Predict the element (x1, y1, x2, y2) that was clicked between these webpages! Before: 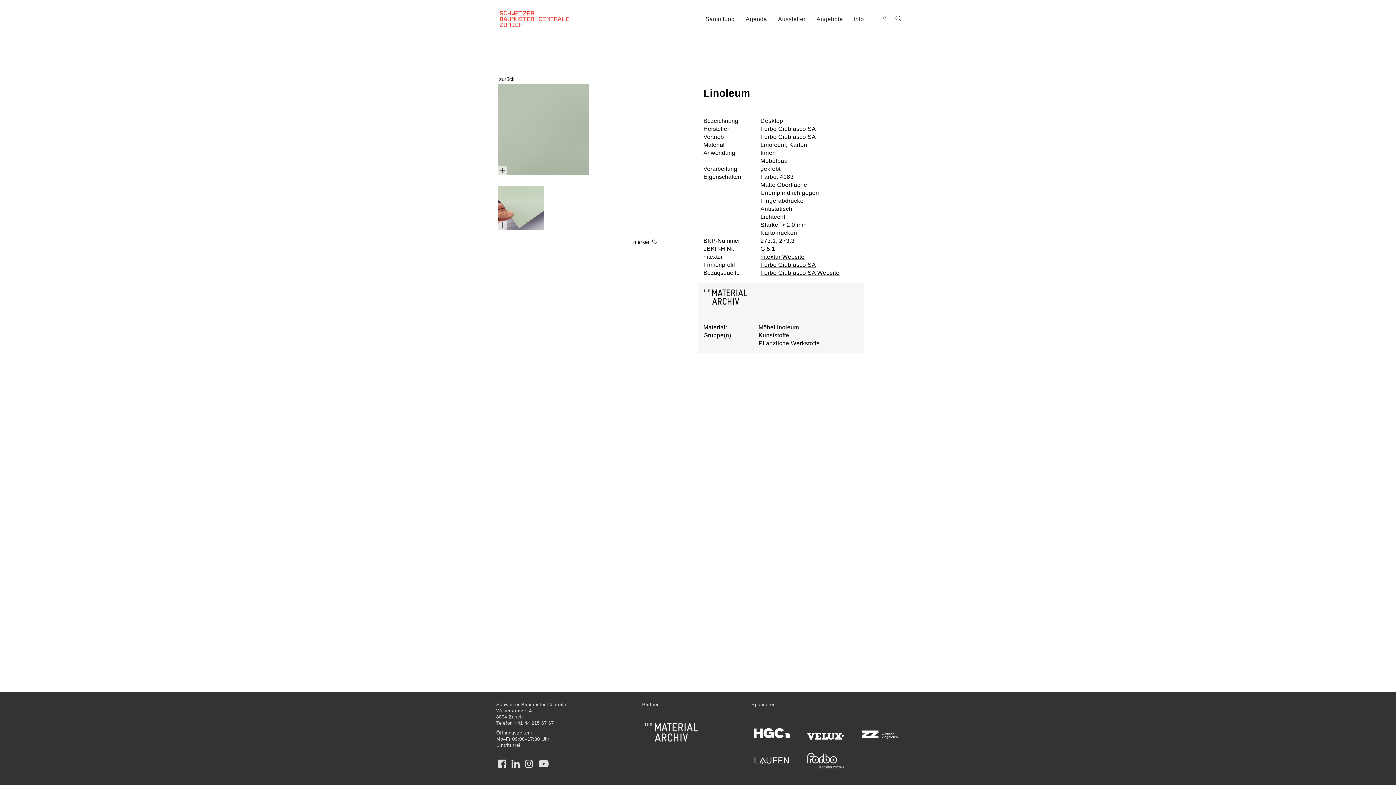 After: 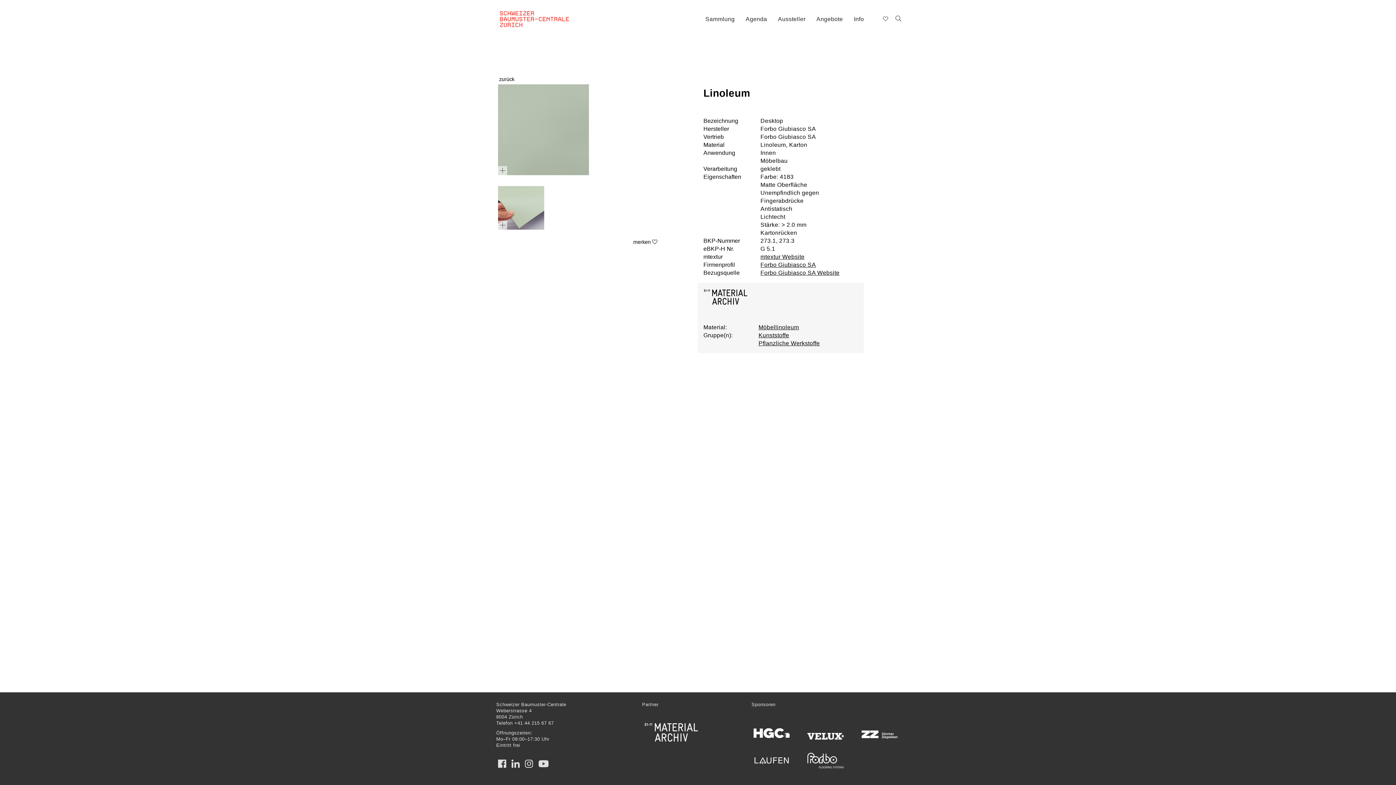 Action: bbox: (859, 724, 899, 745)